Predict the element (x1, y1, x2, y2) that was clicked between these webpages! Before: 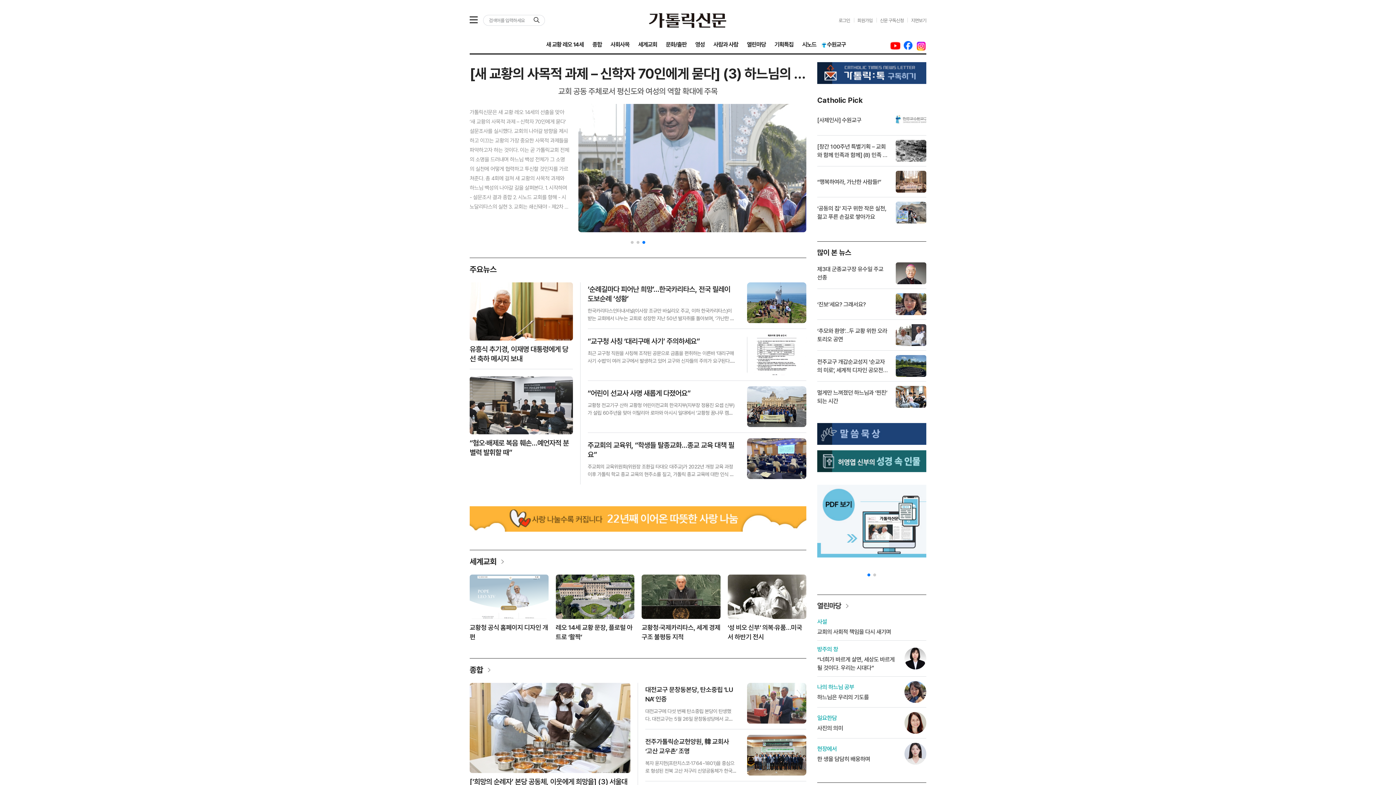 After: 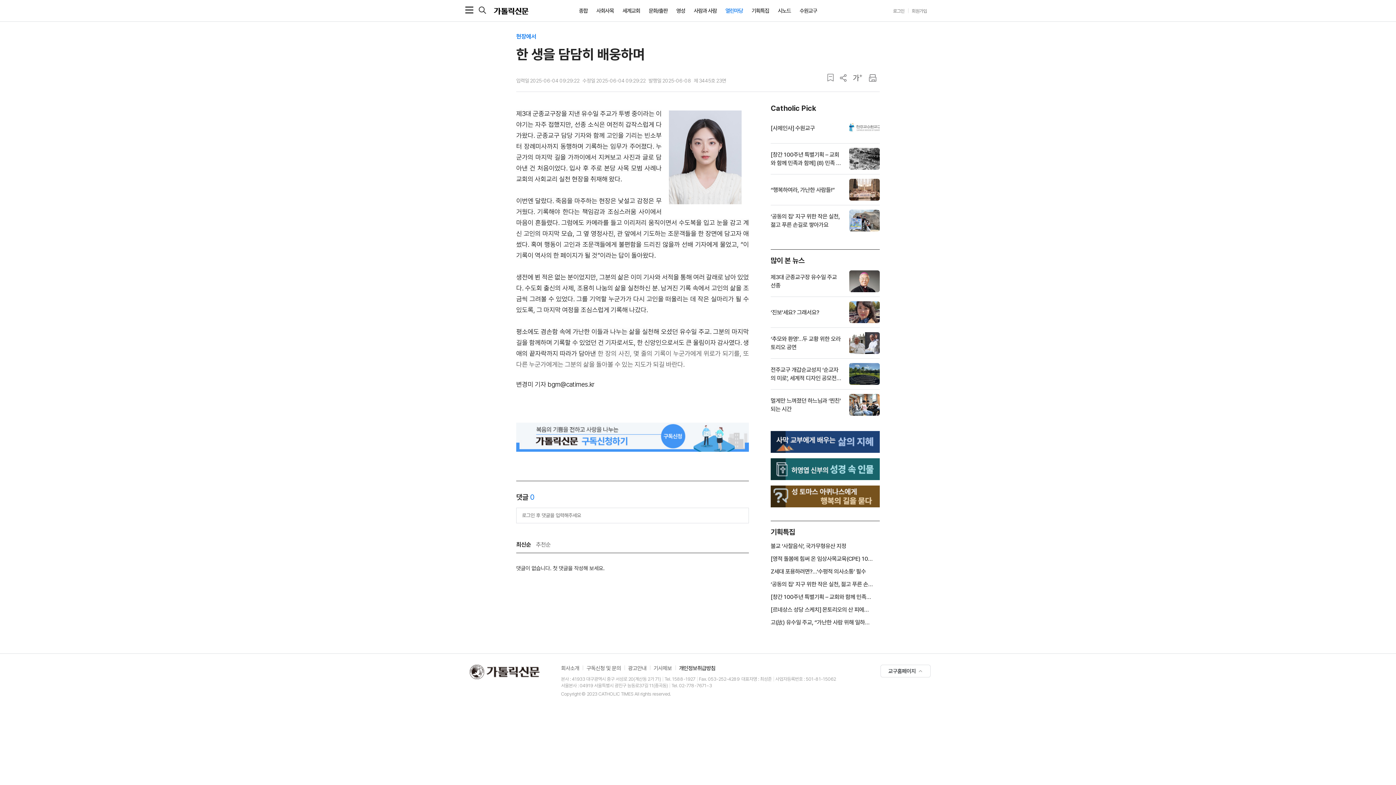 Action: bbox: (904, 743, 926, 765)